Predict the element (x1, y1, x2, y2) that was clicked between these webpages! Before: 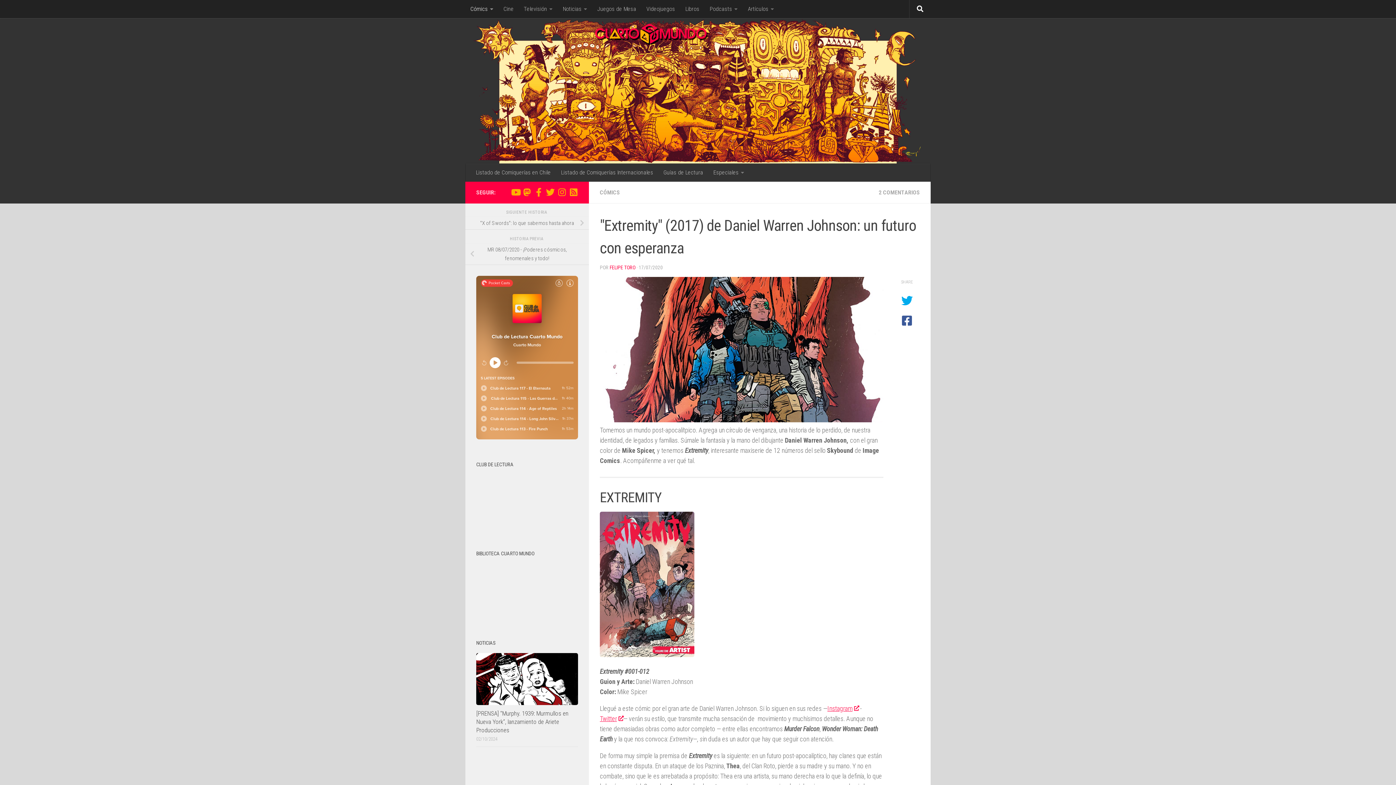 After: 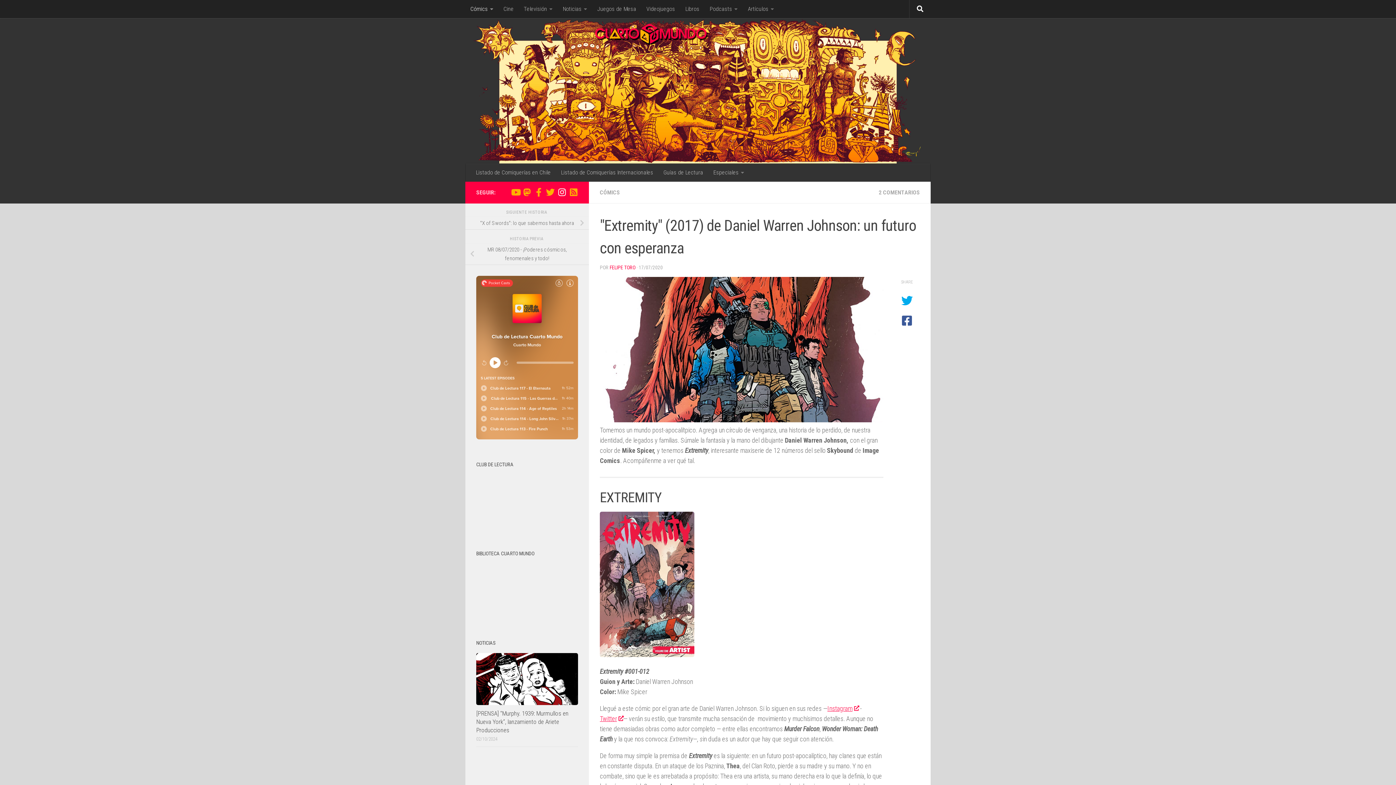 Action: bbox: (557, 188, 566, 196) label: Síguenos en Instagram